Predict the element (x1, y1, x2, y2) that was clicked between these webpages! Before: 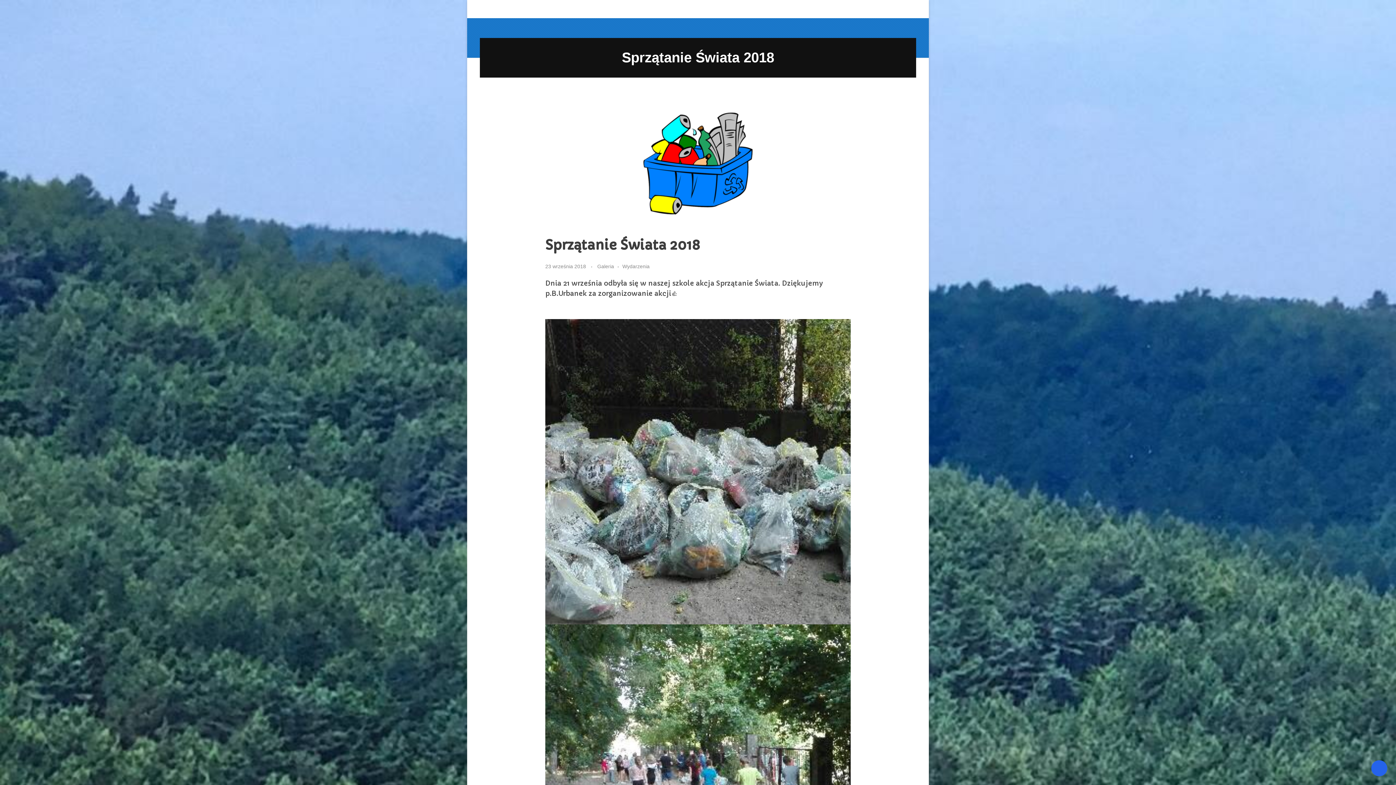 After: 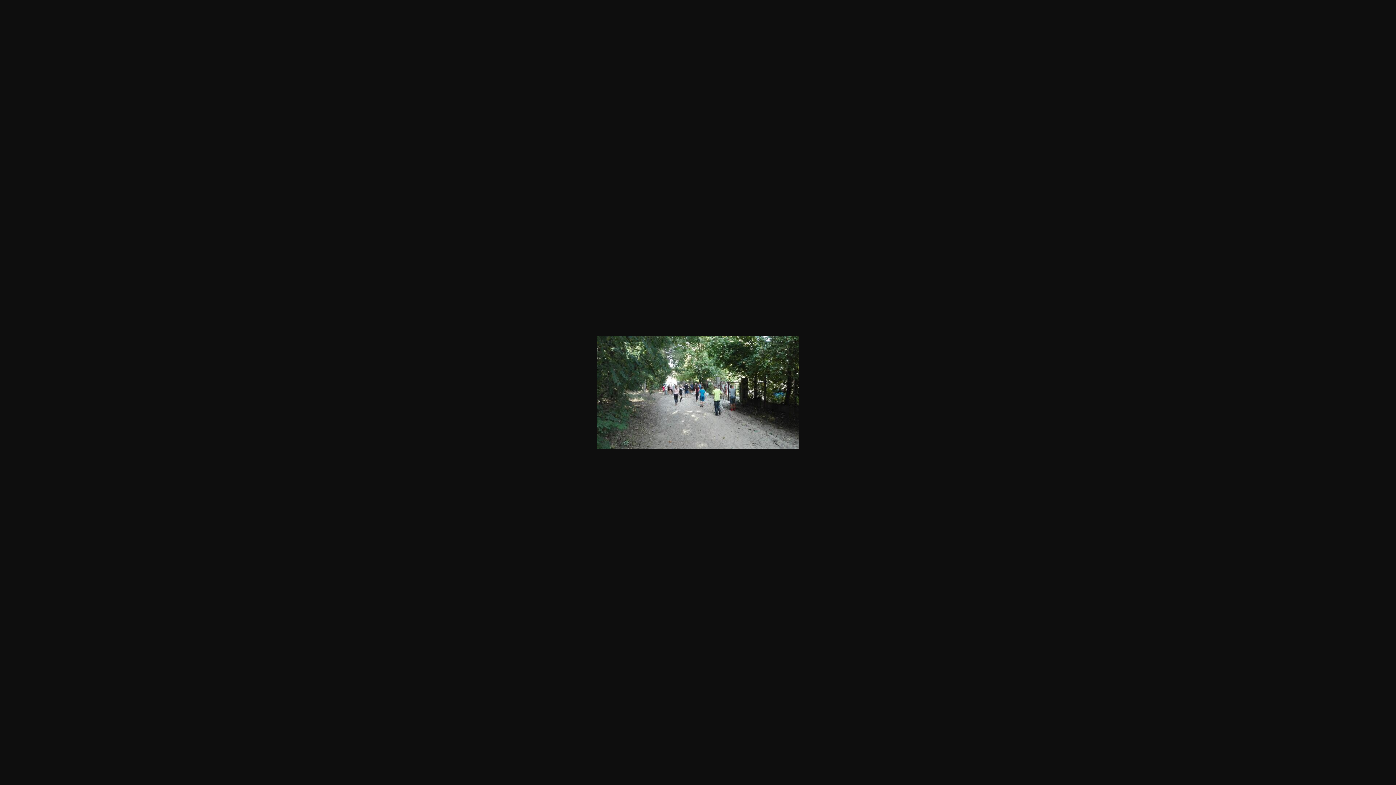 Action: bbox: (545, 624, 850, 930)